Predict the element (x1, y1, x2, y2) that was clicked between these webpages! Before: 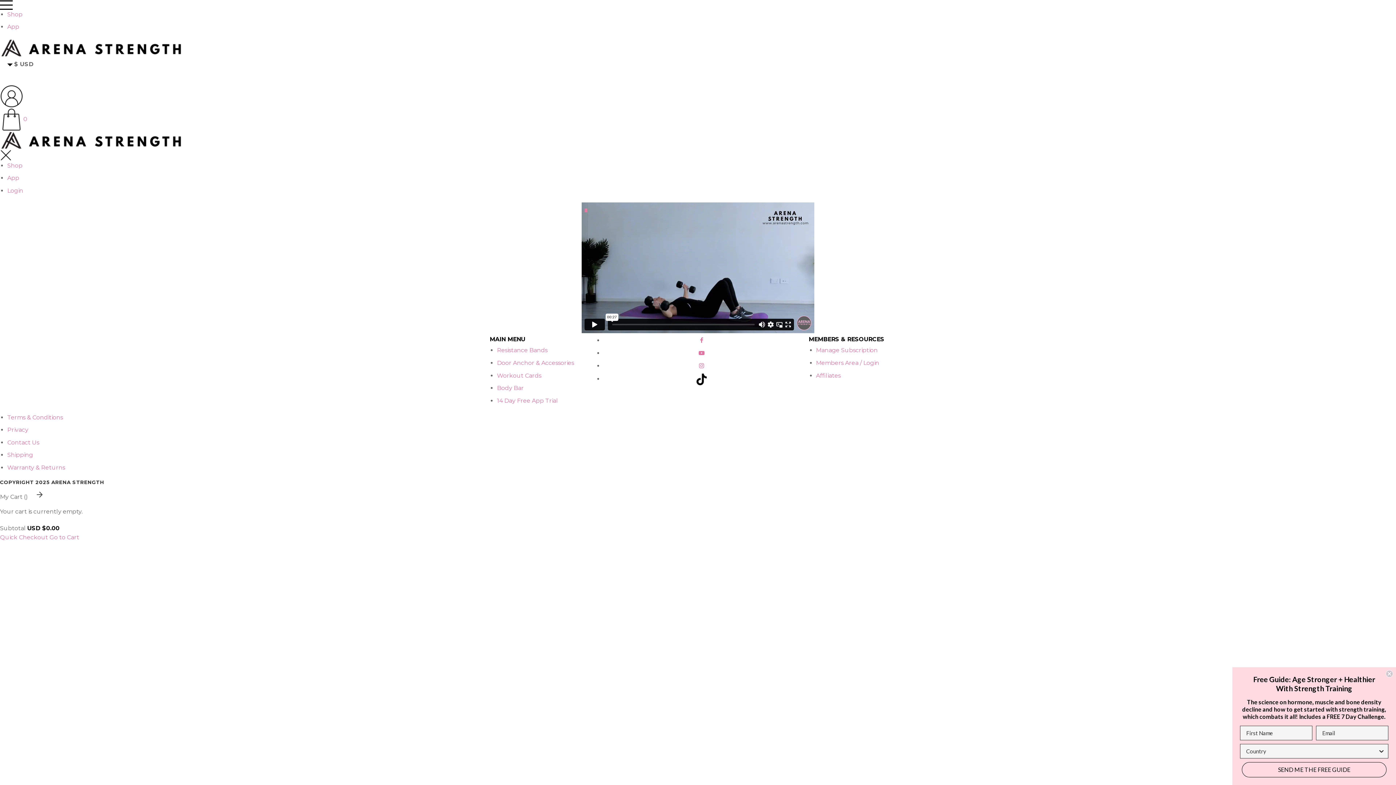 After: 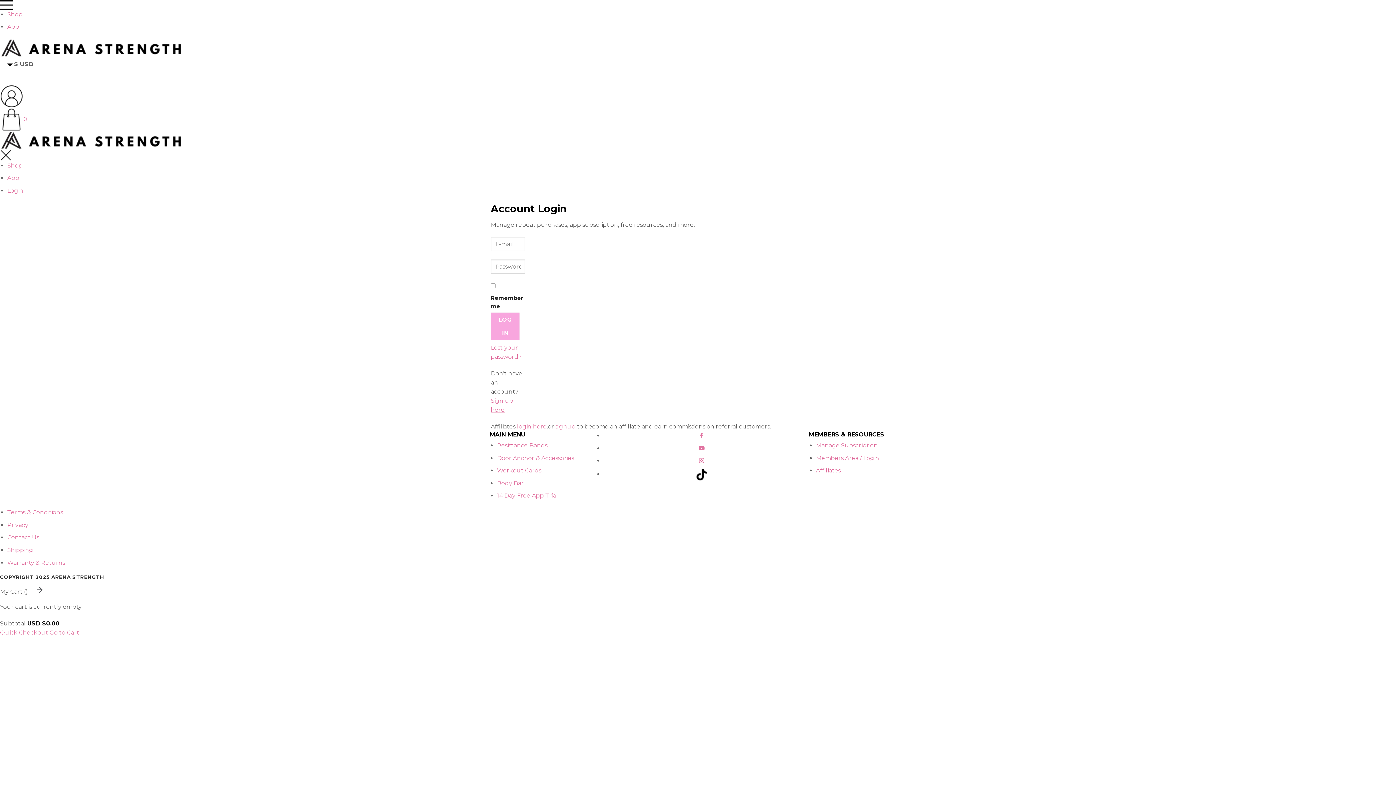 Action: bbox: (816, 359, 879, 366) label: Members Area / Login